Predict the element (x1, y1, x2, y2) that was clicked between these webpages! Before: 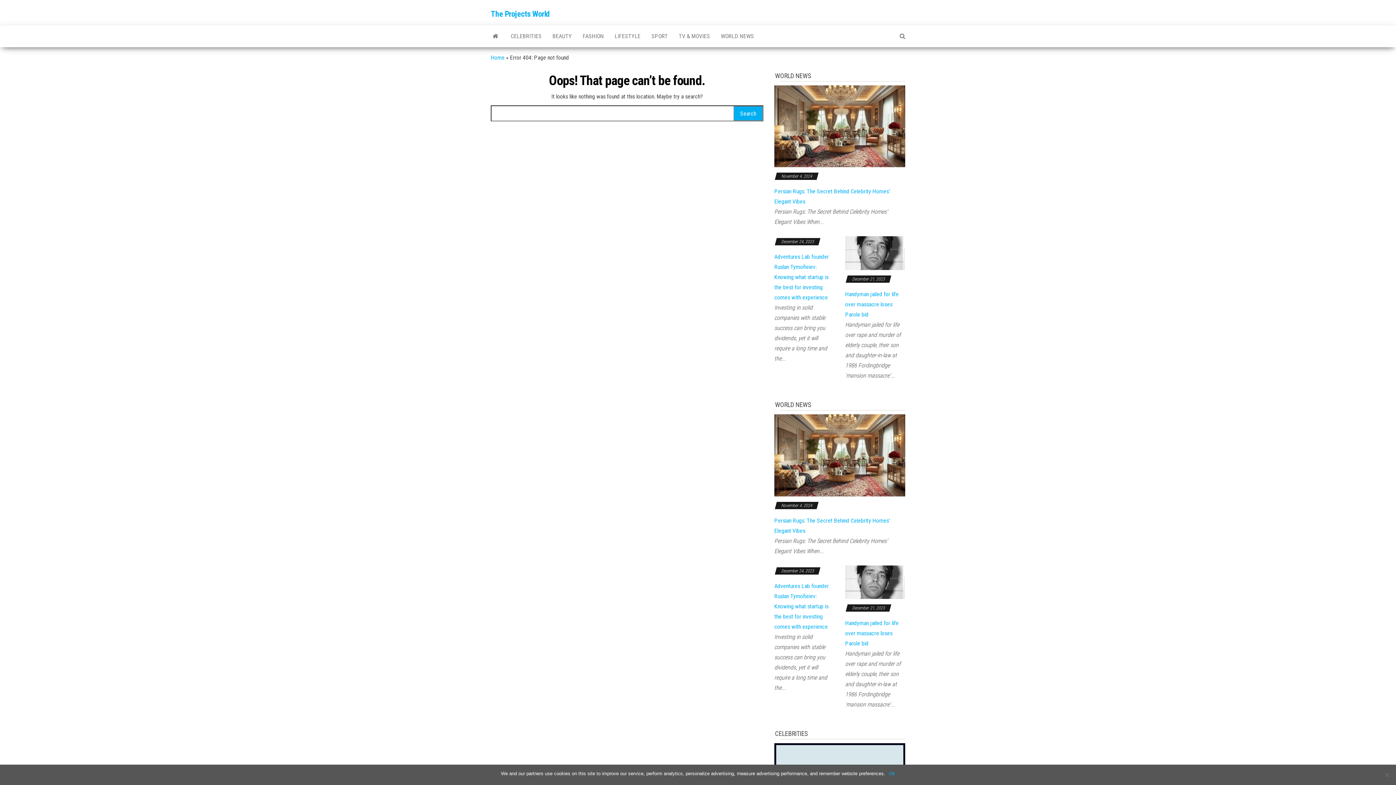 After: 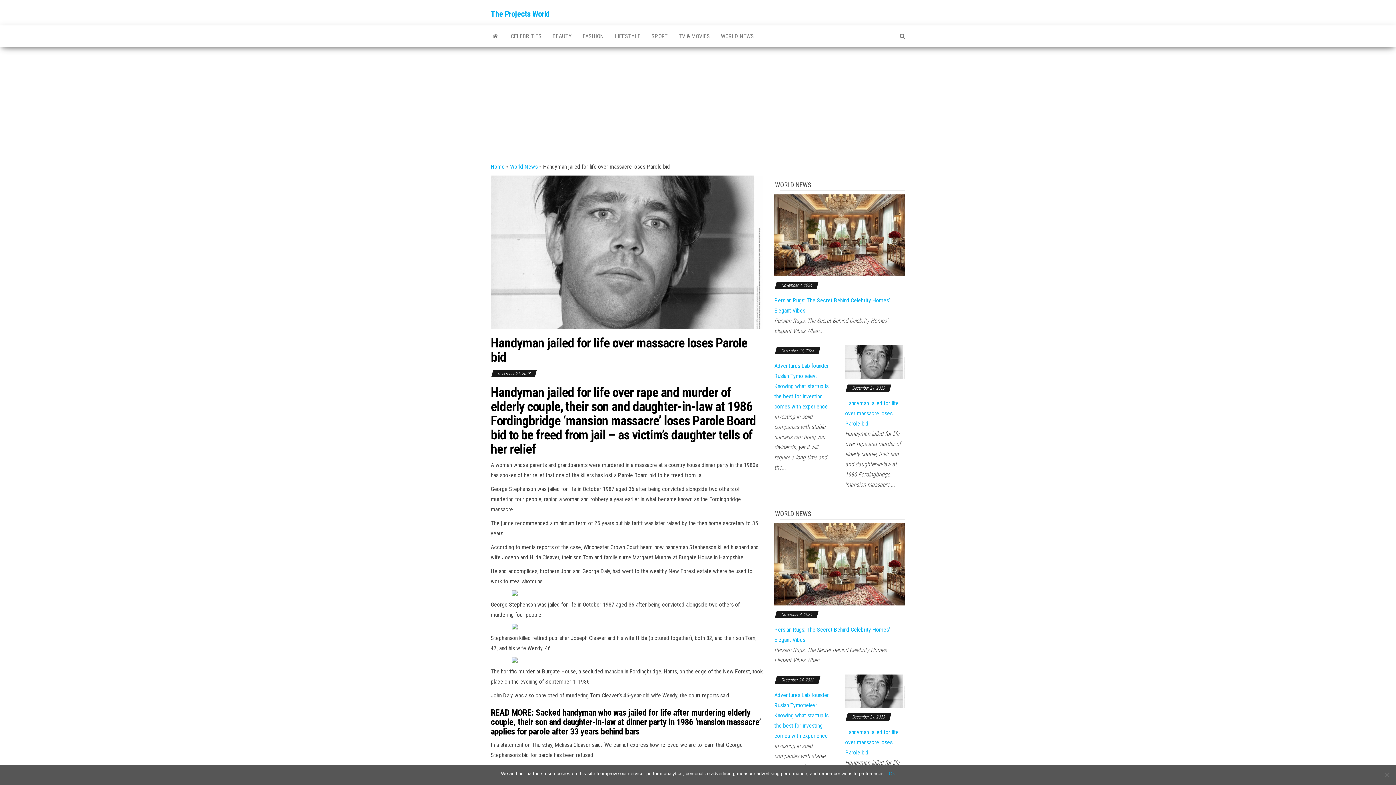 Action: bbox: (845, 578, 905, 585)